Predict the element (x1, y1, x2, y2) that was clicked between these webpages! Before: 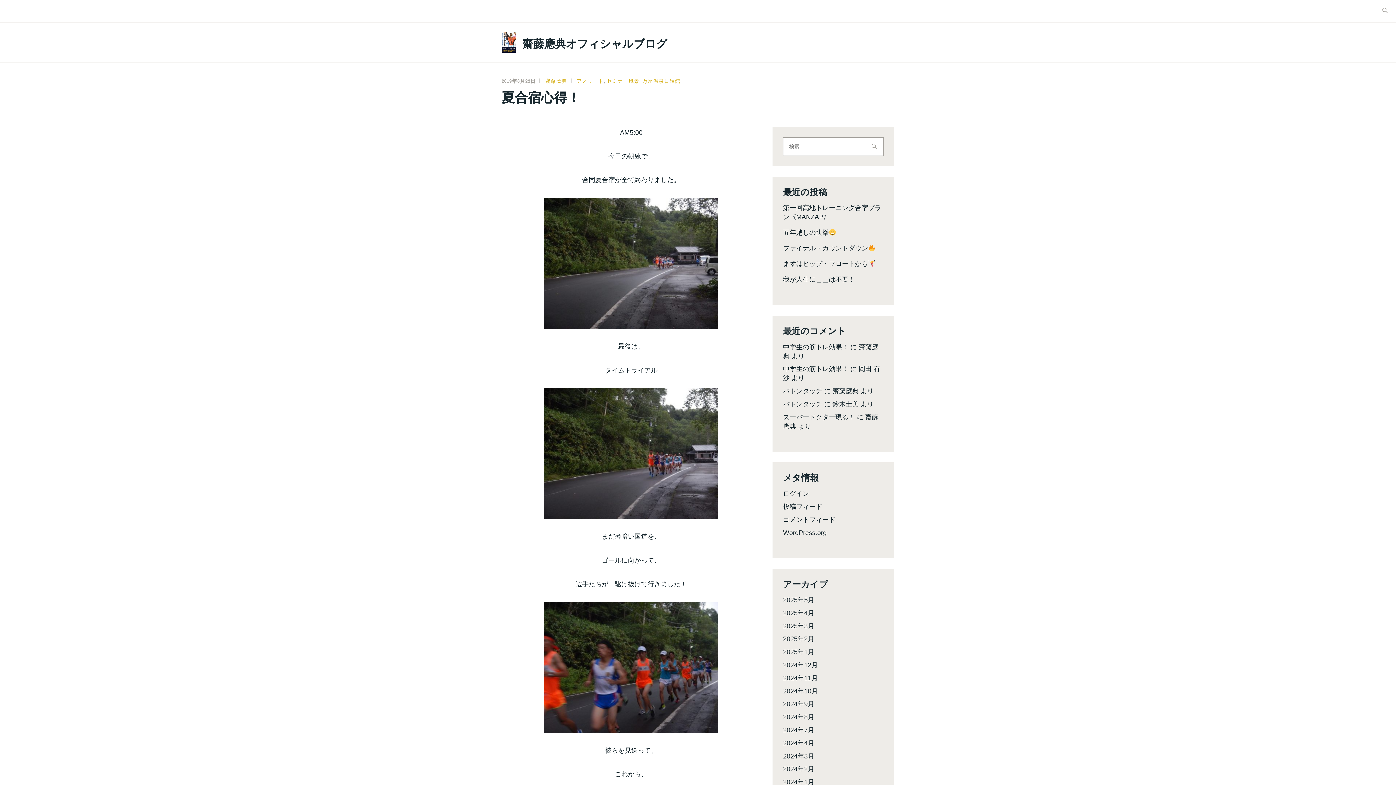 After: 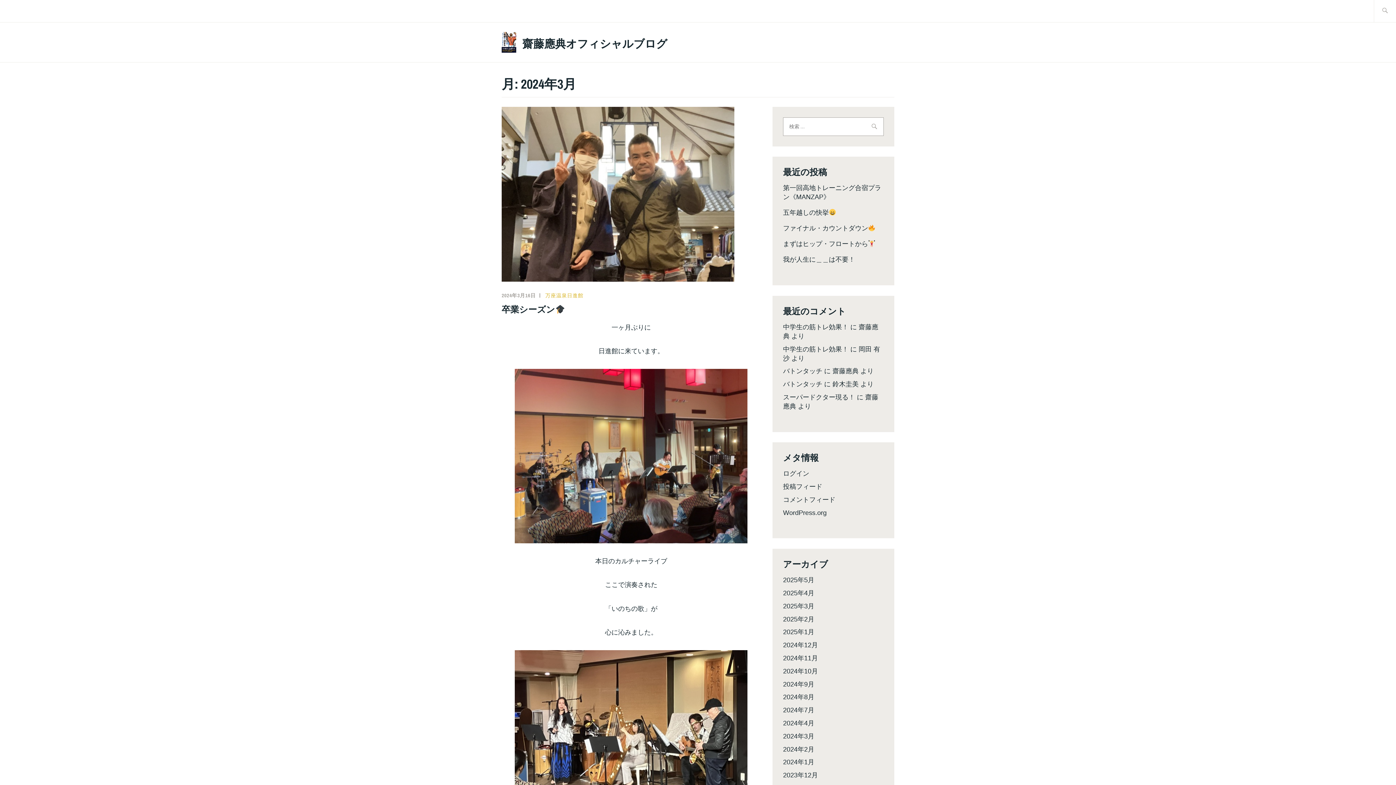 Action: label: 2024年3月 bbox: (783, 752, 814, 760)